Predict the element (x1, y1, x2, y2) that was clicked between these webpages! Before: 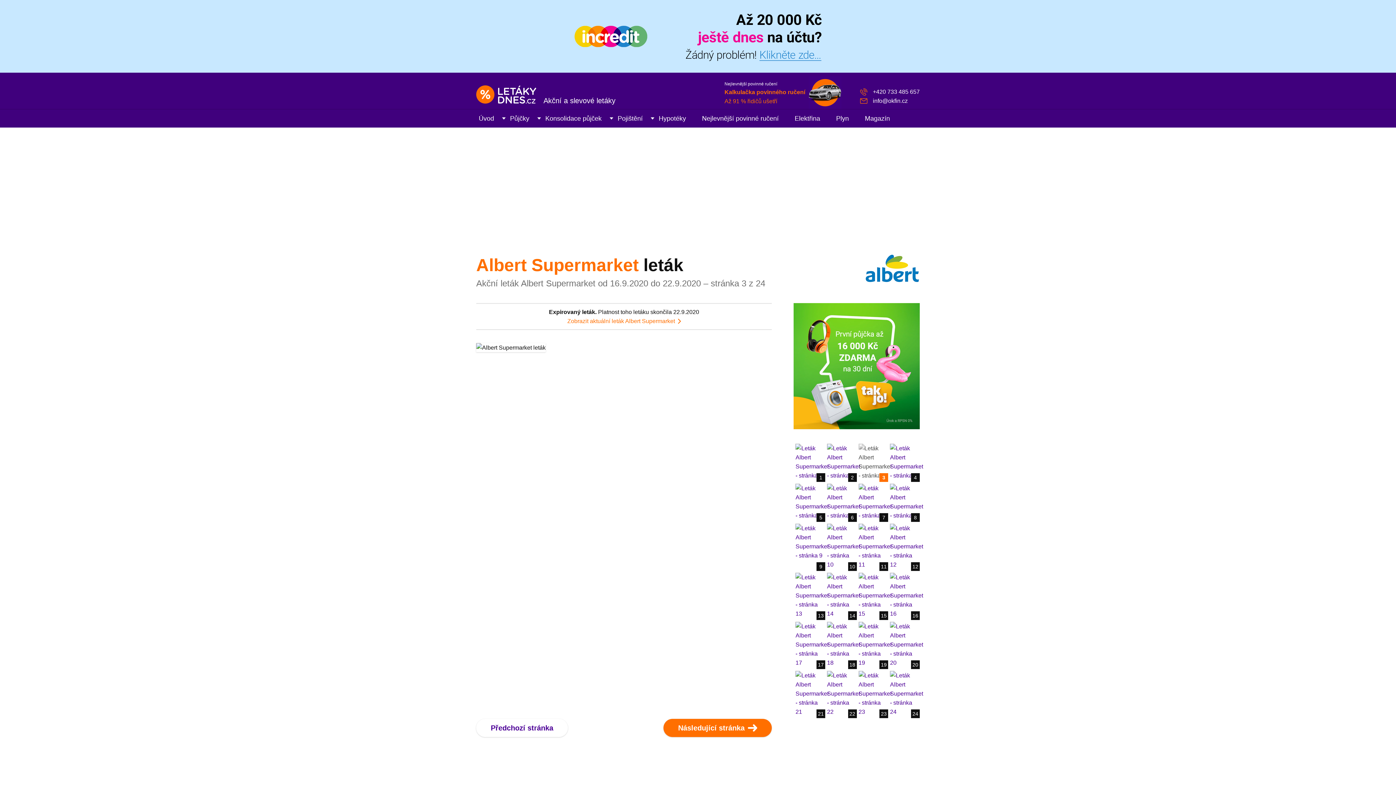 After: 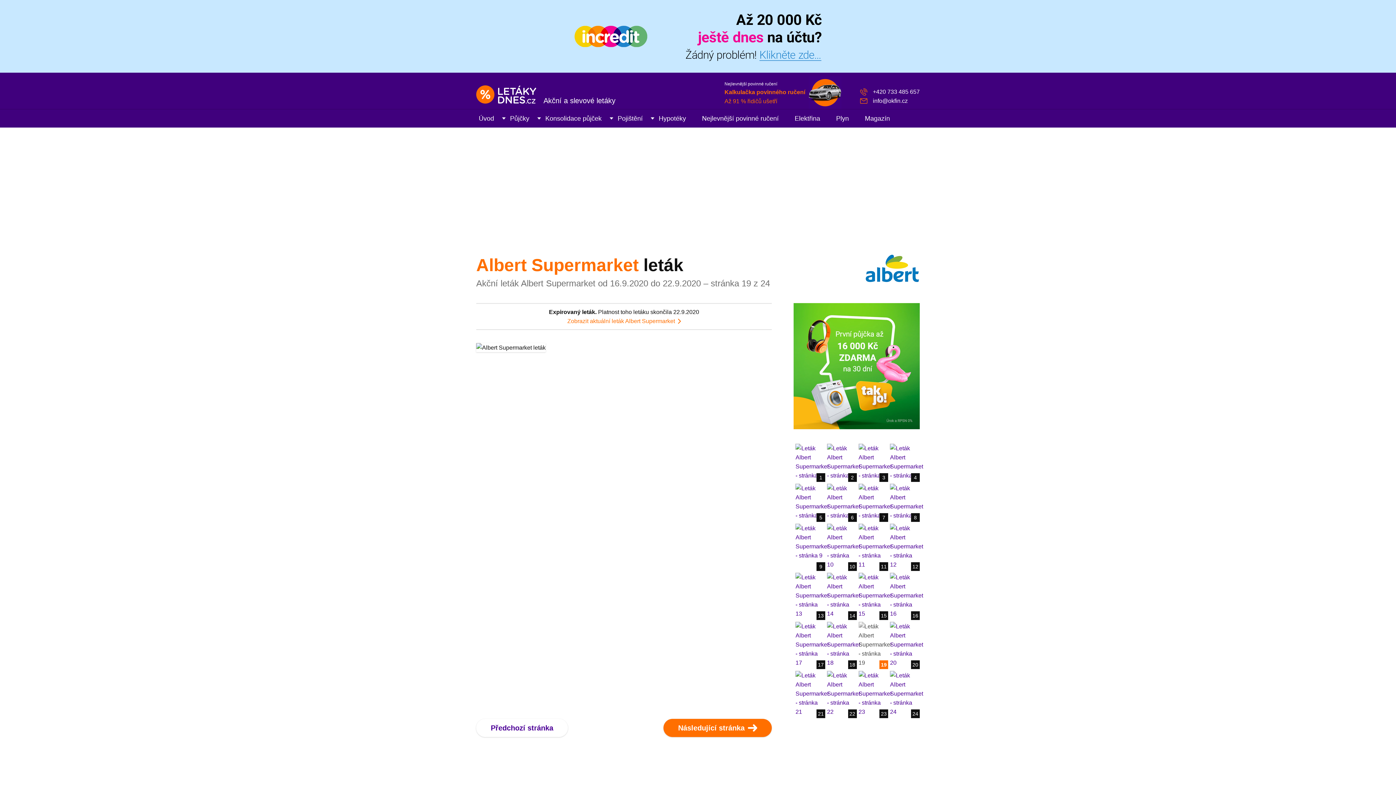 Action: bbox: (858, 641, 887, 647) label: 19